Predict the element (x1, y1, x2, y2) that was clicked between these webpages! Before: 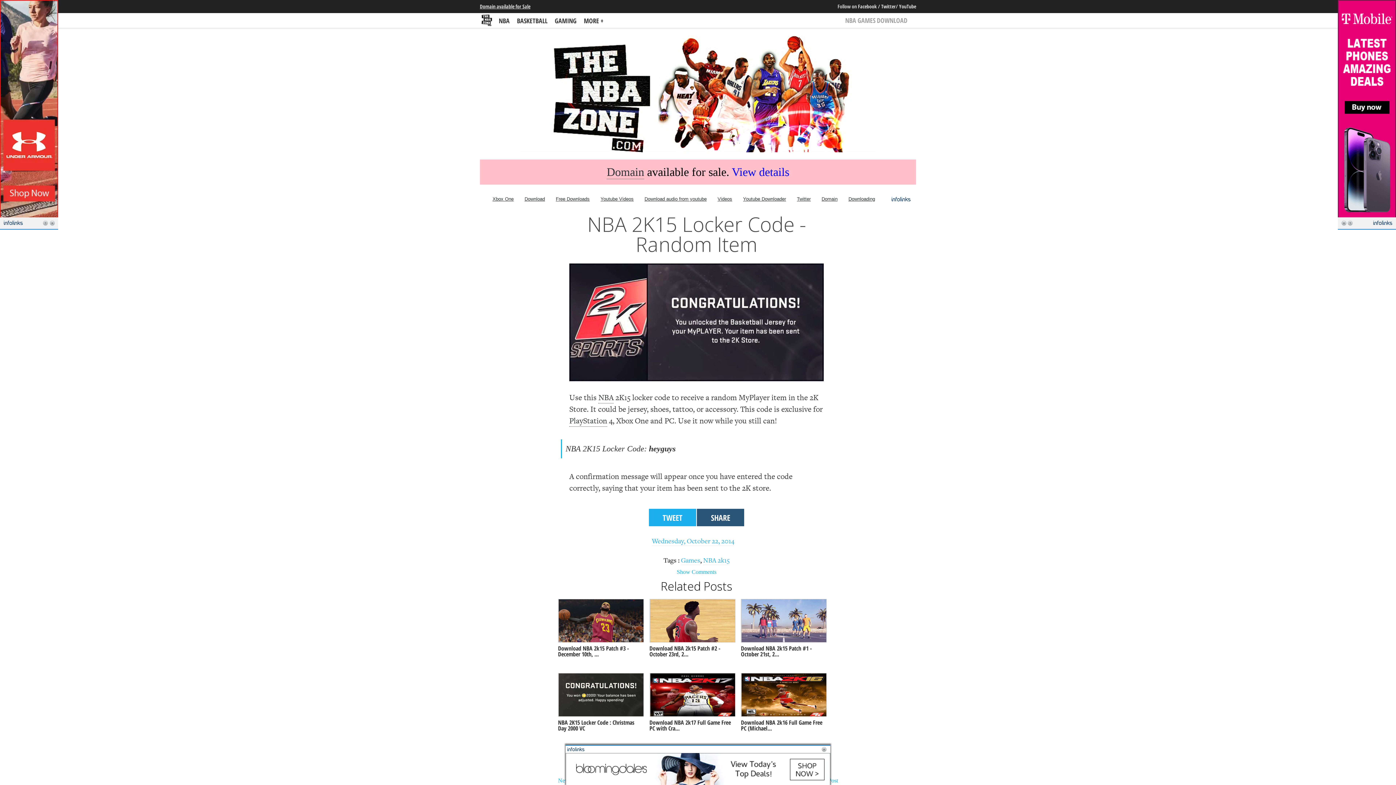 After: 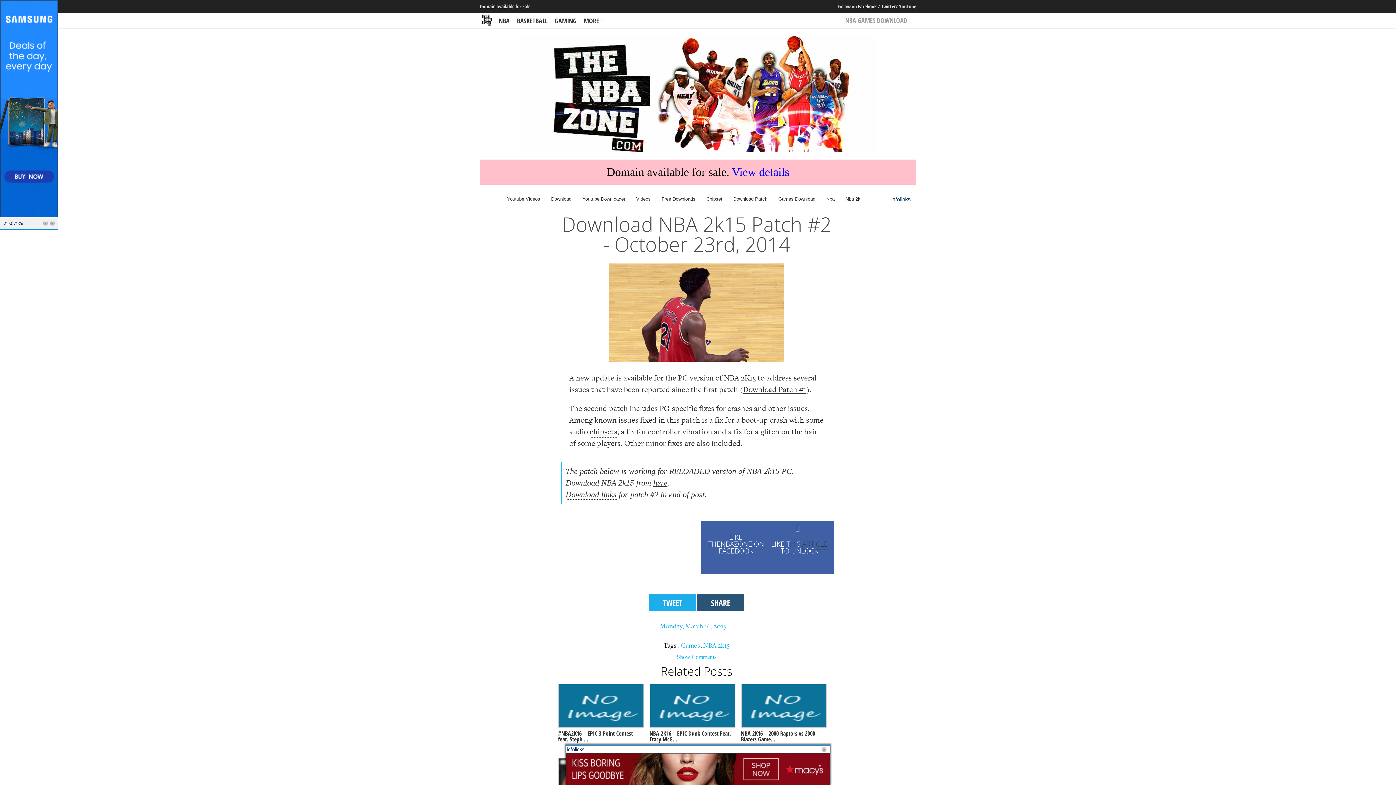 Action: bbox: (649, 599, 735, 666) label: Download NBA 2k15 Patch #2 - October 23rd, 2...